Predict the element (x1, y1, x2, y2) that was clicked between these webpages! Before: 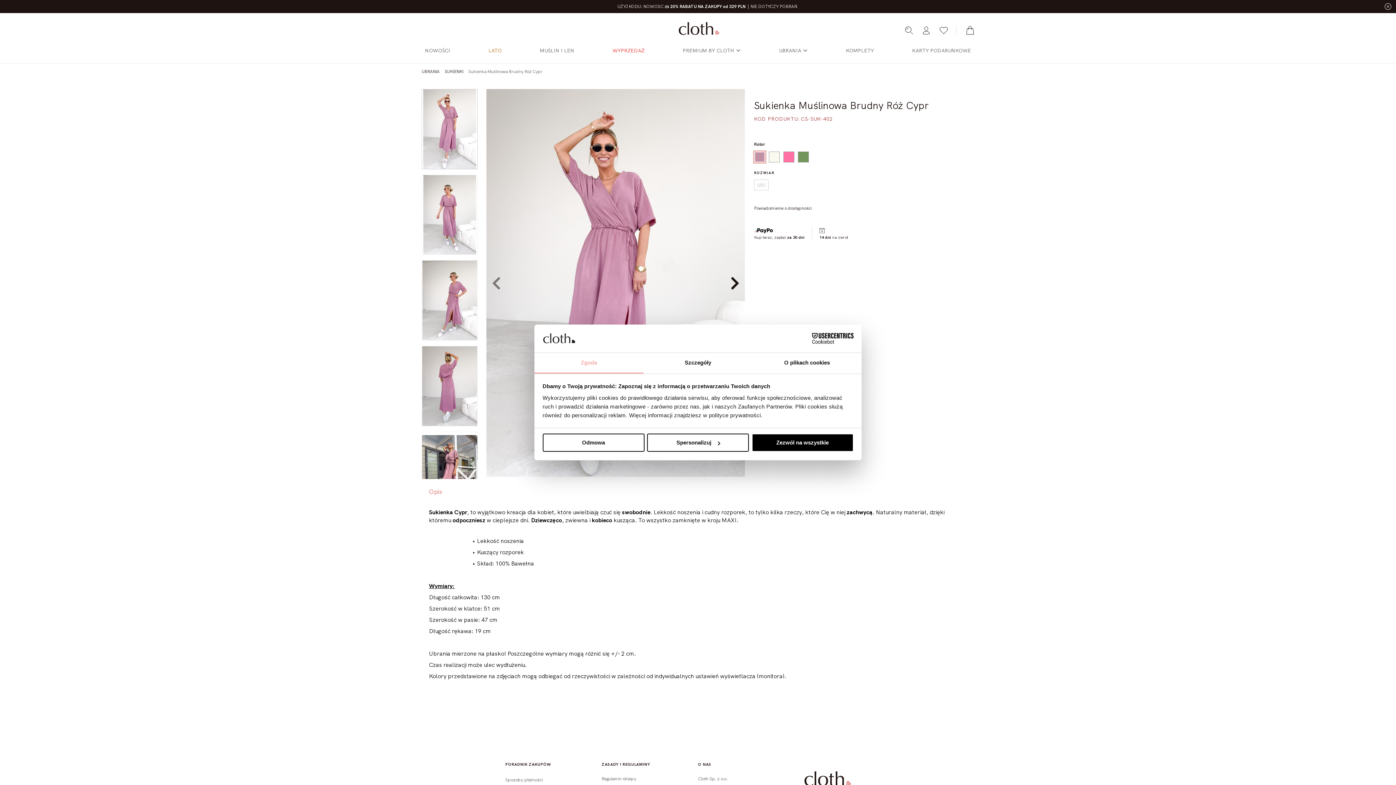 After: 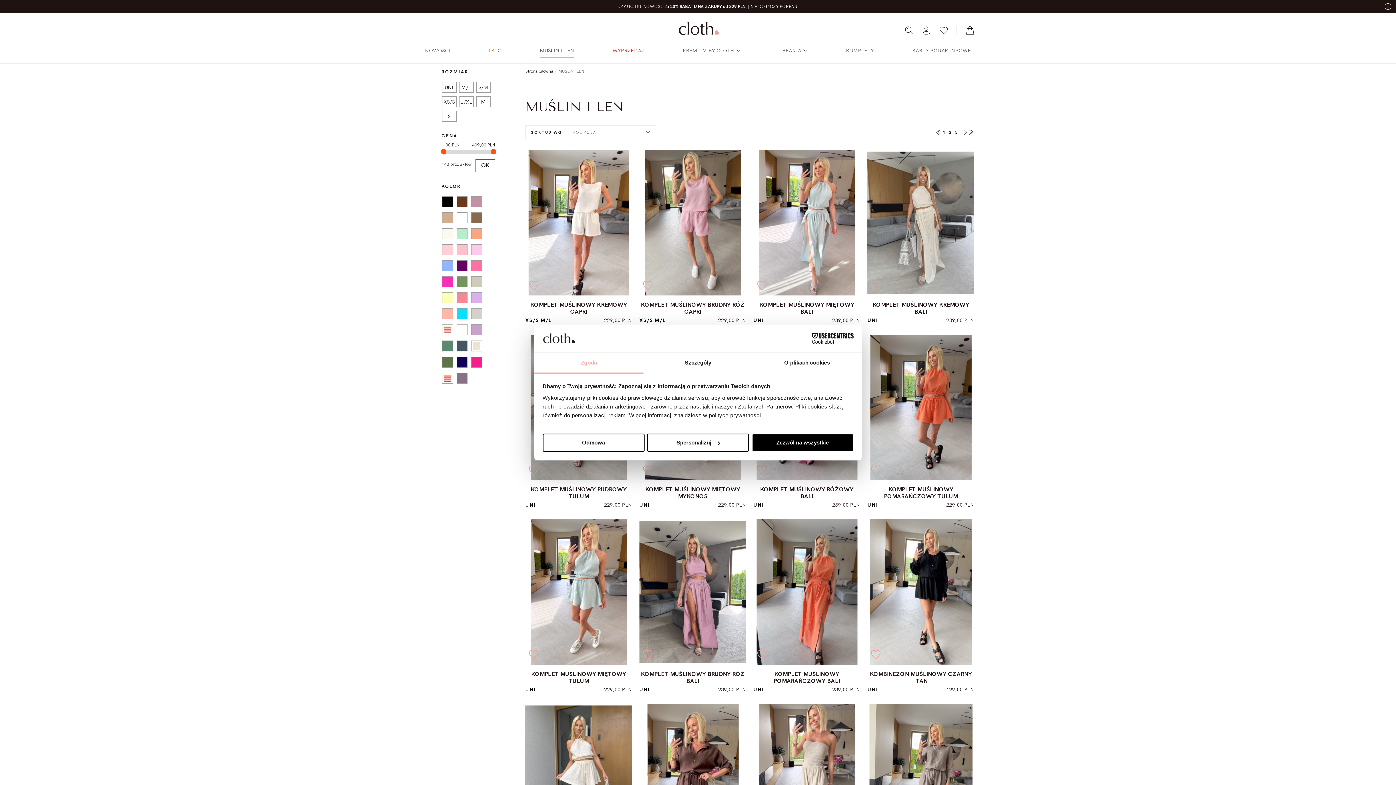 Action: label: MUŚLIN I LEN bbox: (540, 43, 574, 57)